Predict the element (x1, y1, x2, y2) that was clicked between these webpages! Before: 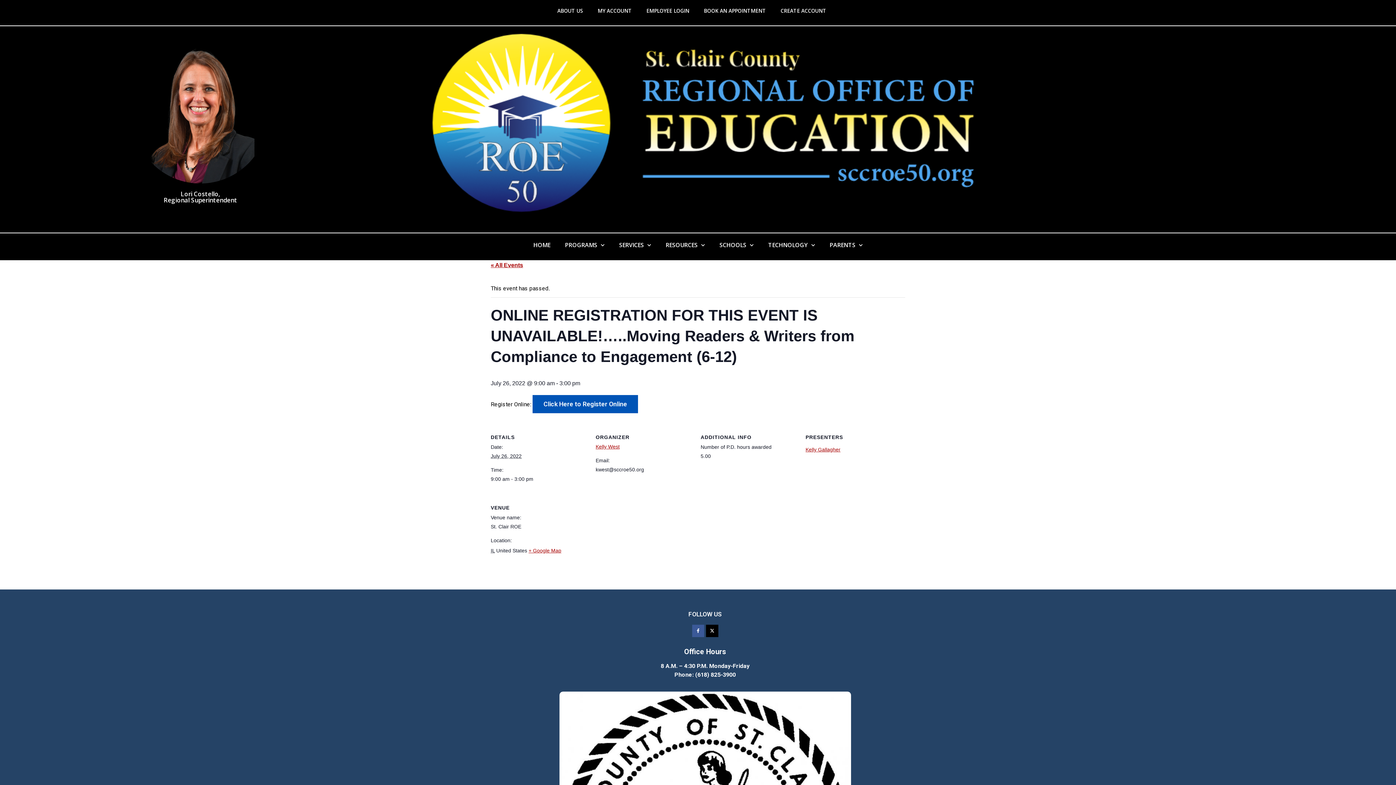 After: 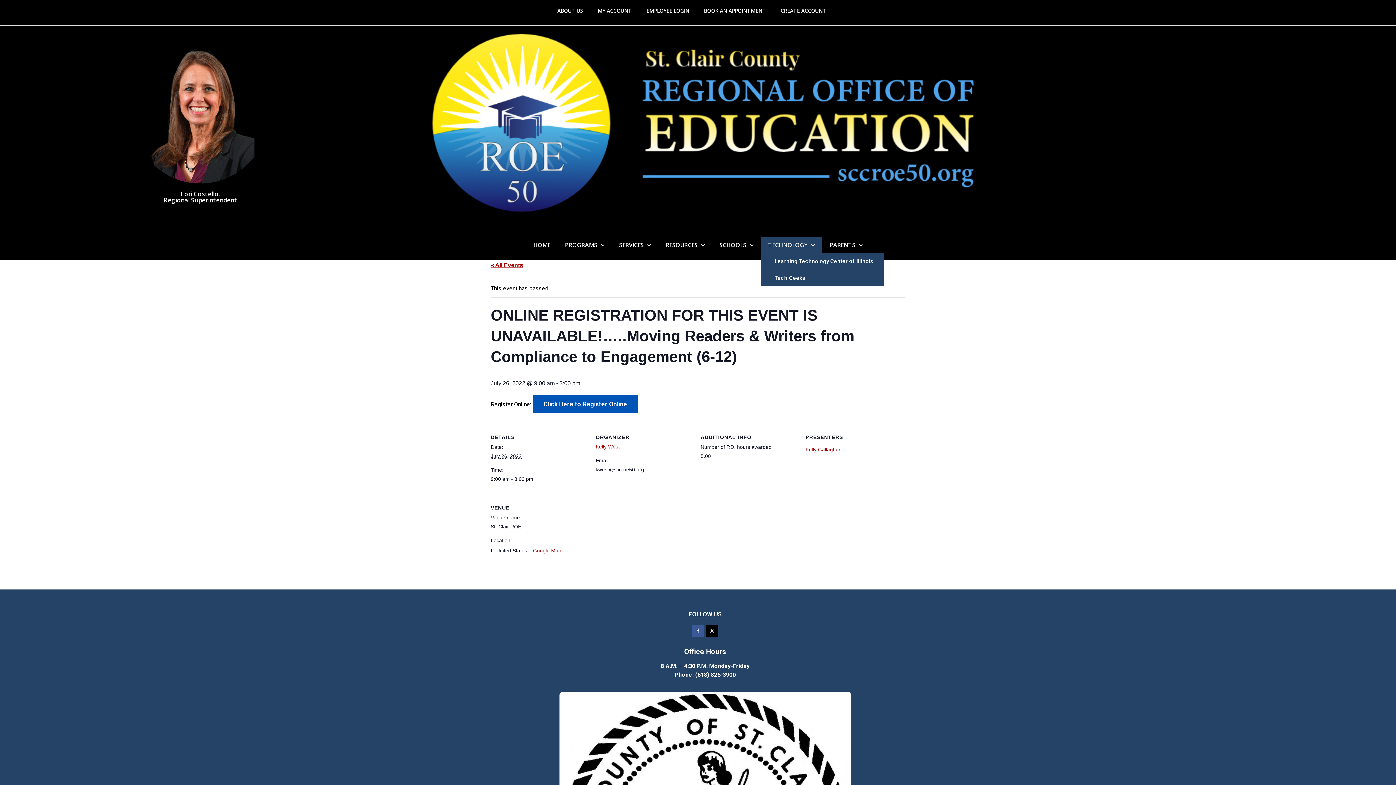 Action: bbox: (761, 237, 822, 253) label: TECHNOLOGY